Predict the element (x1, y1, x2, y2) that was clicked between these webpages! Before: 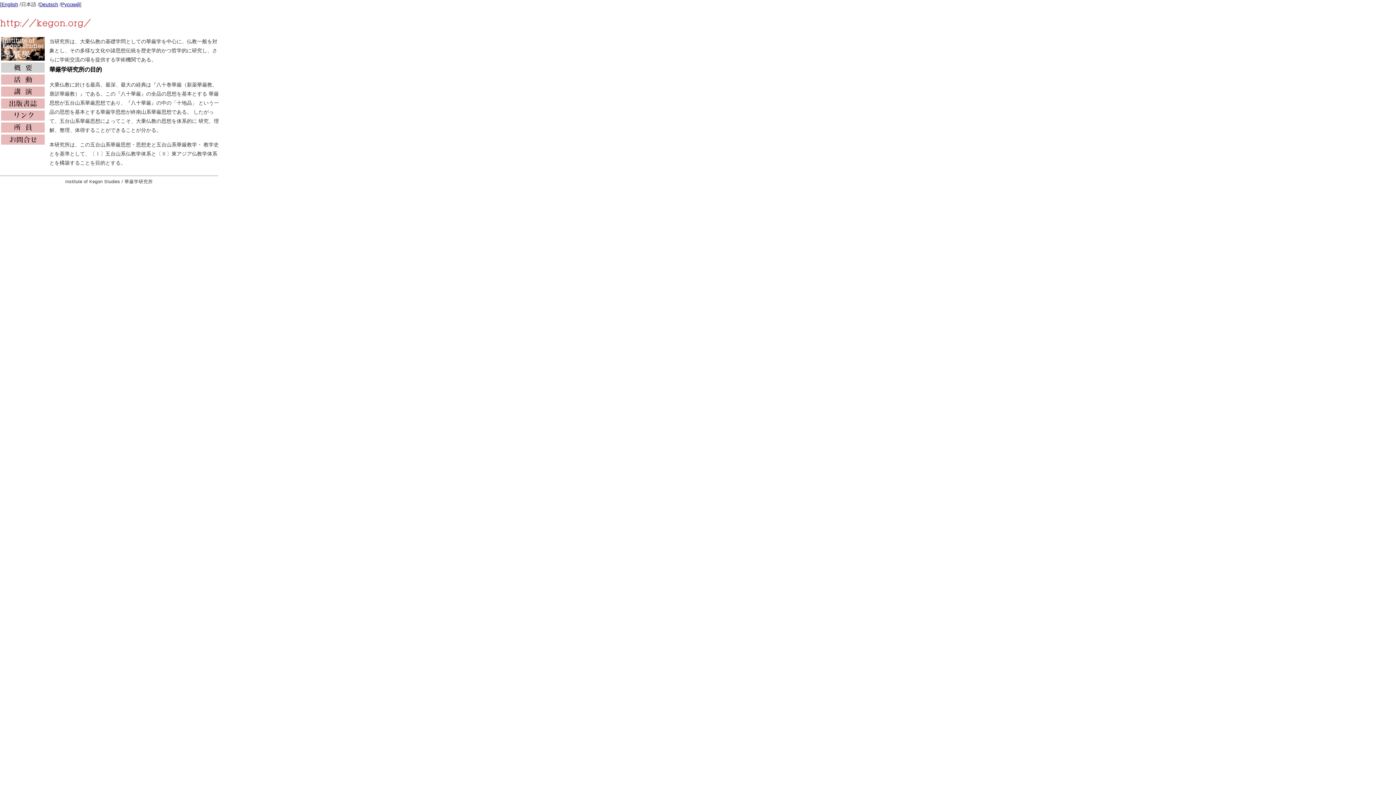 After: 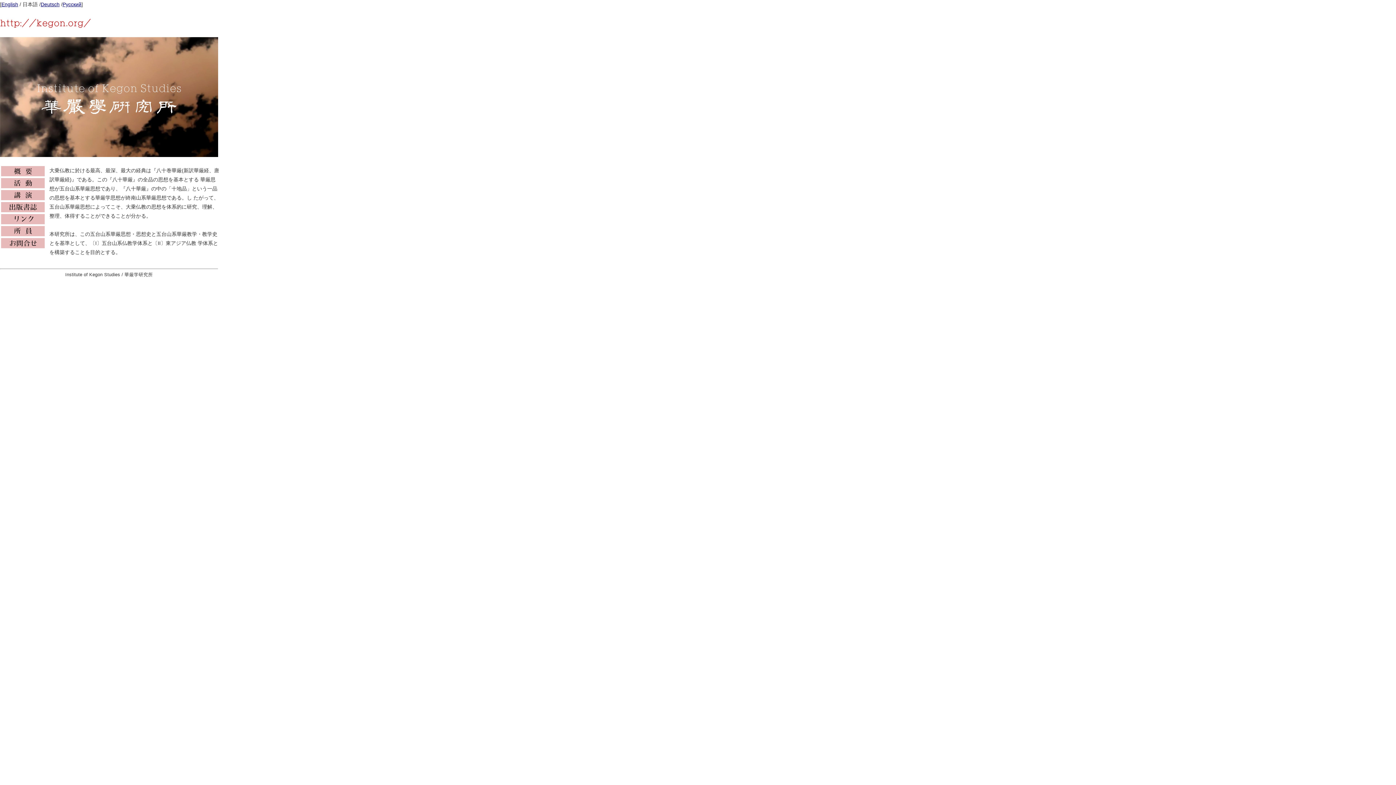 Action: bbox: (1, 55, 44, 62)